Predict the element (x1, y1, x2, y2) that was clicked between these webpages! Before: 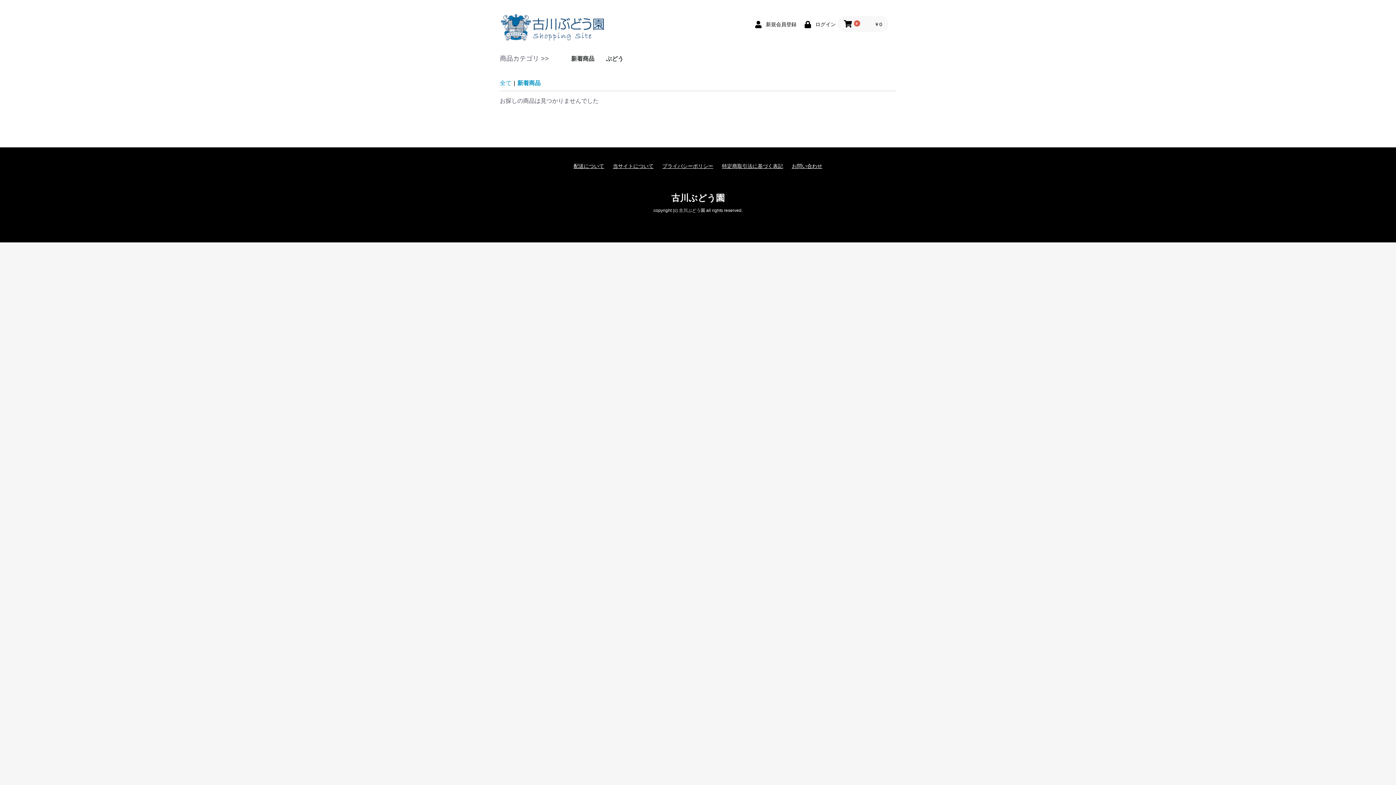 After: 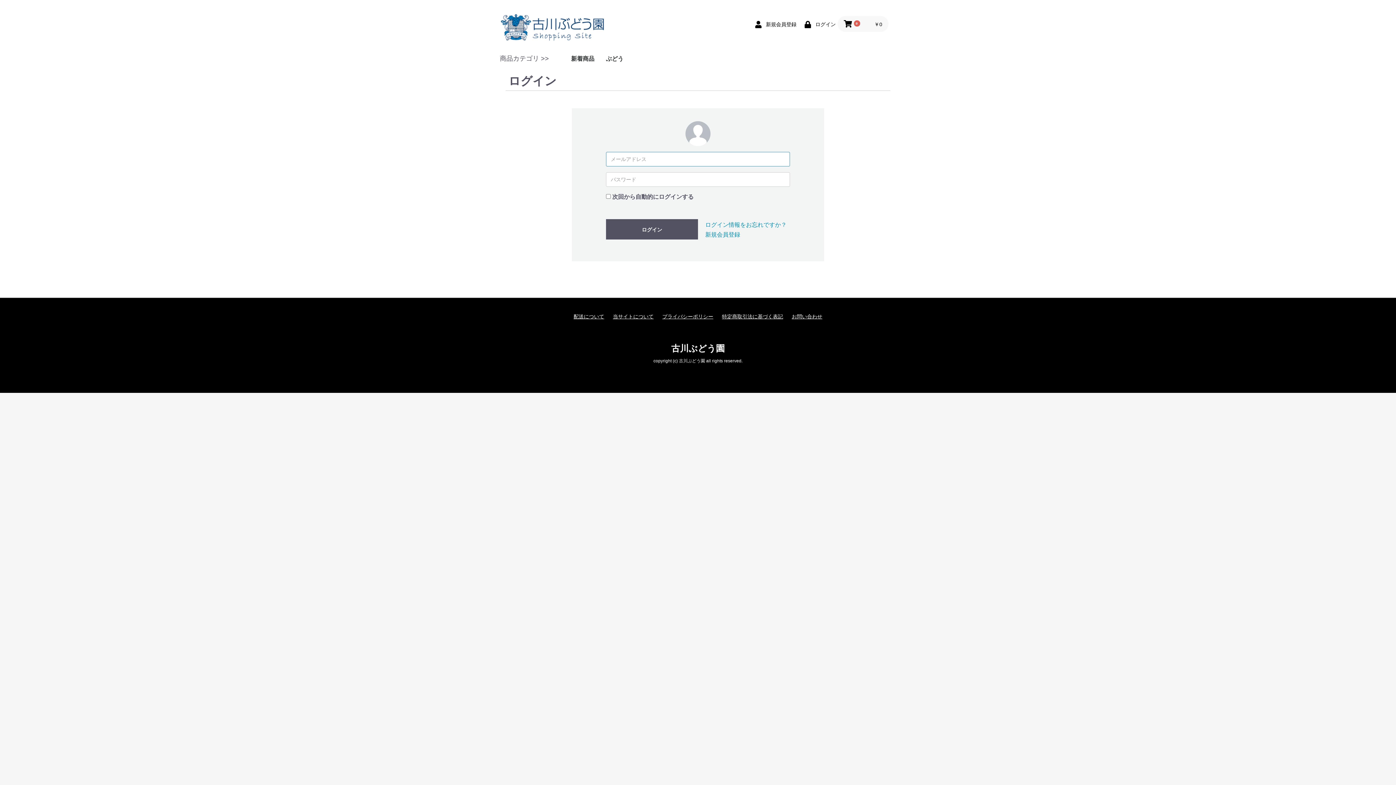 Action: bbox: (799, 18, 837, 29) label:  ログイン